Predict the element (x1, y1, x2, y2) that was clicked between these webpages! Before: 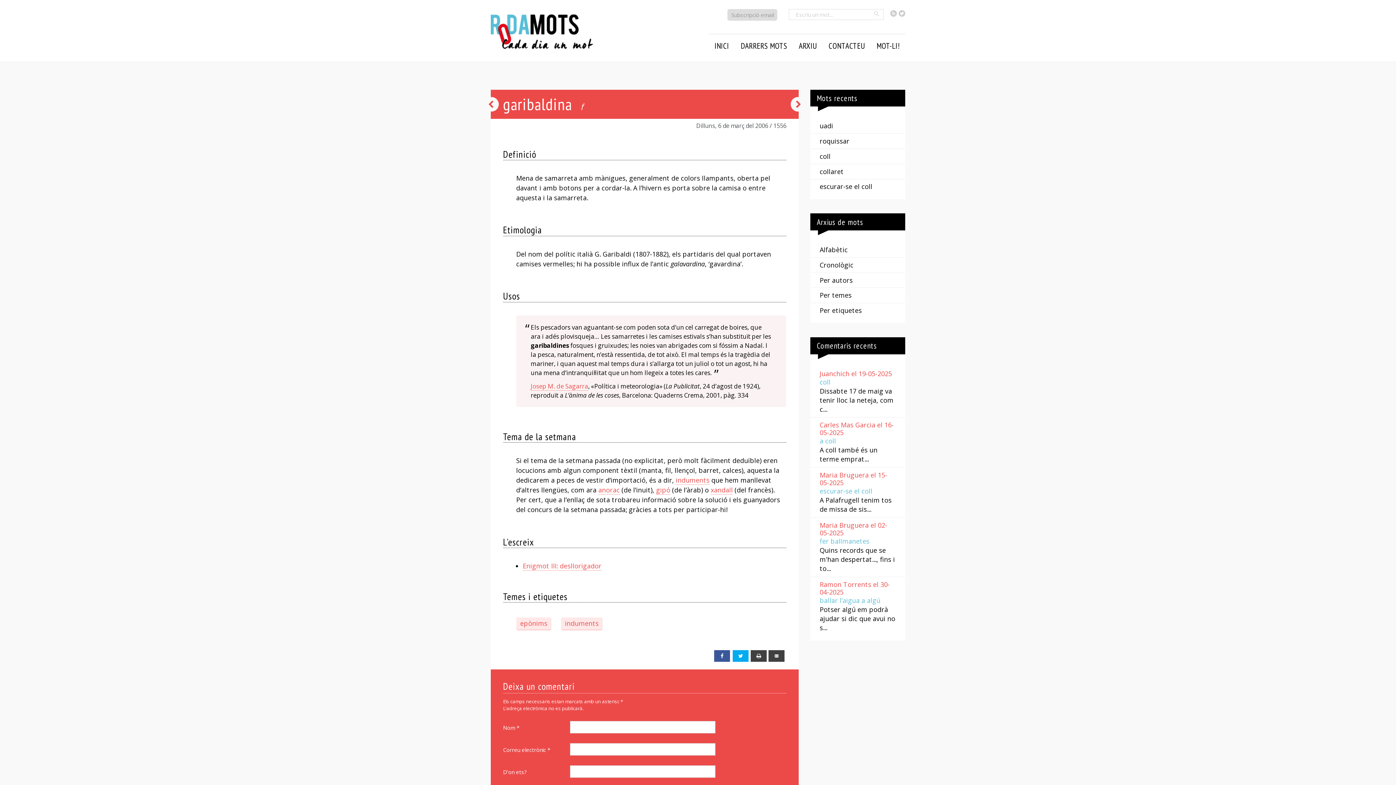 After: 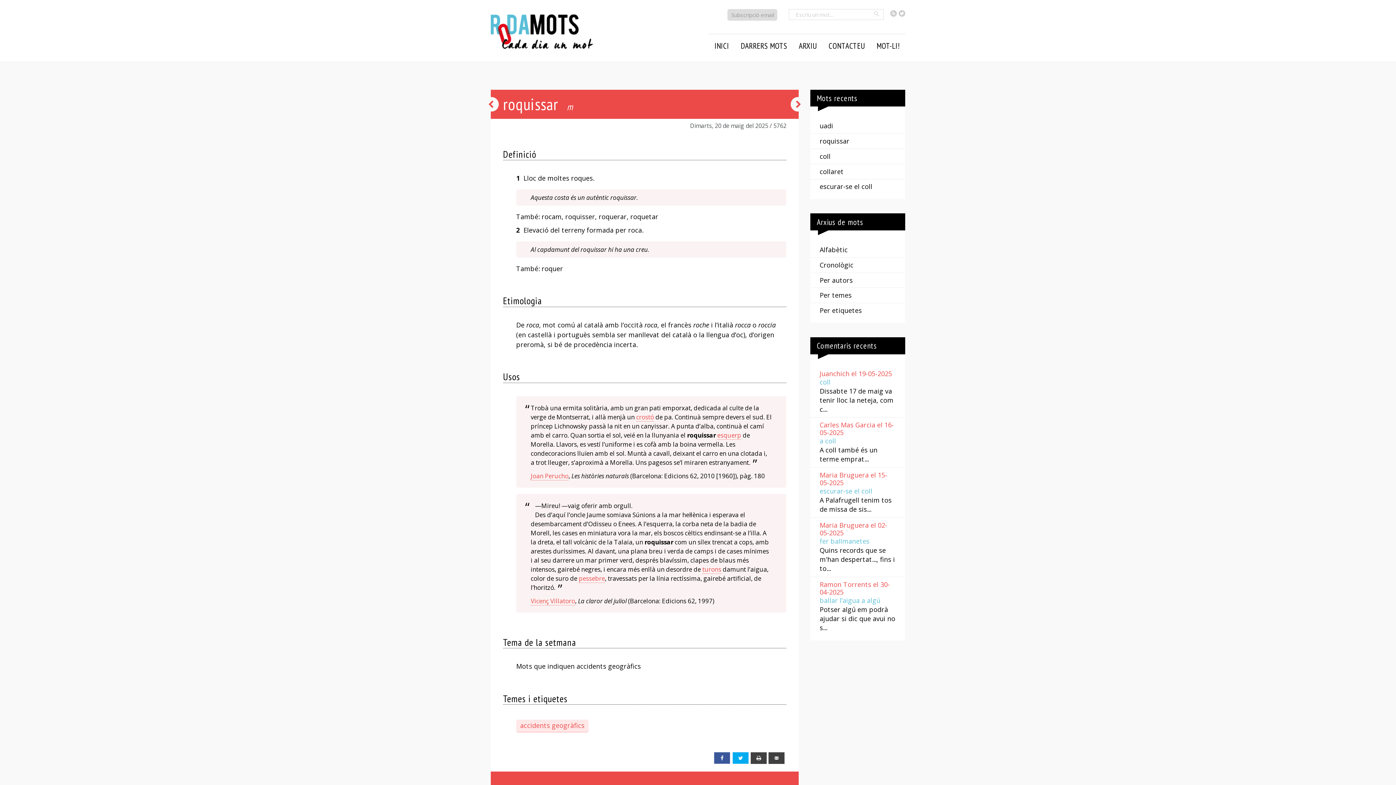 Action: bbox: (810, 133, 905, 148) label: roquissar